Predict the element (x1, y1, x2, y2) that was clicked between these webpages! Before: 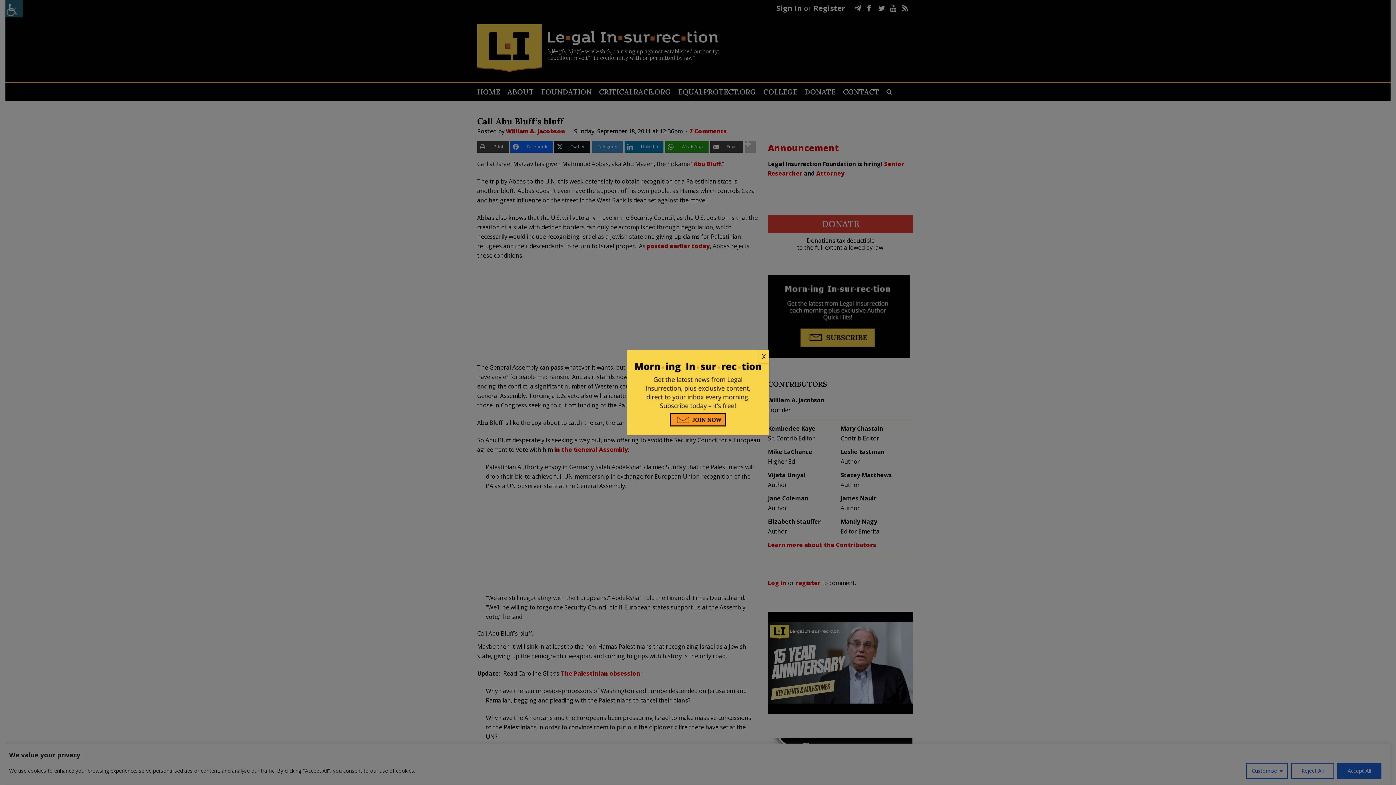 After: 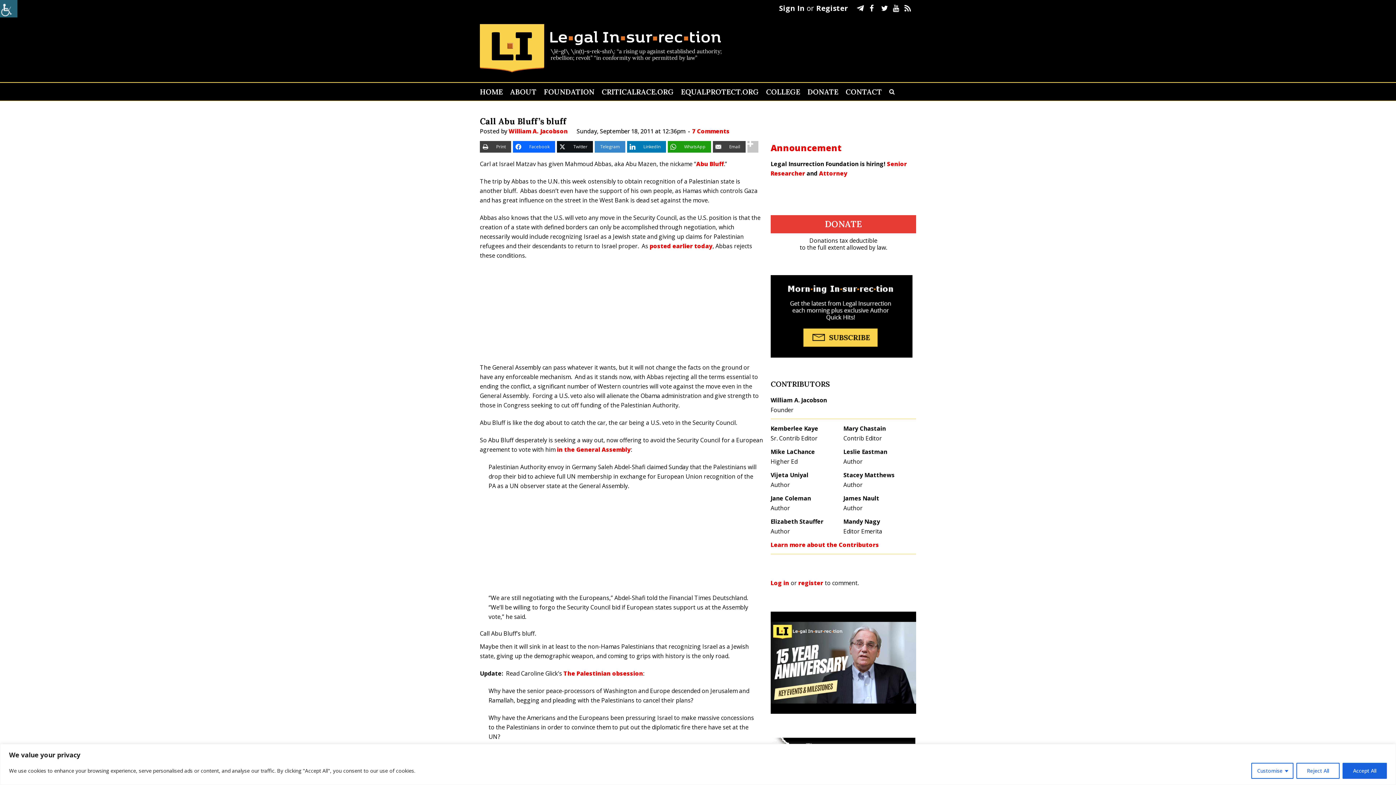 Action: bbox: (758, 350, 769, 363) label: Close